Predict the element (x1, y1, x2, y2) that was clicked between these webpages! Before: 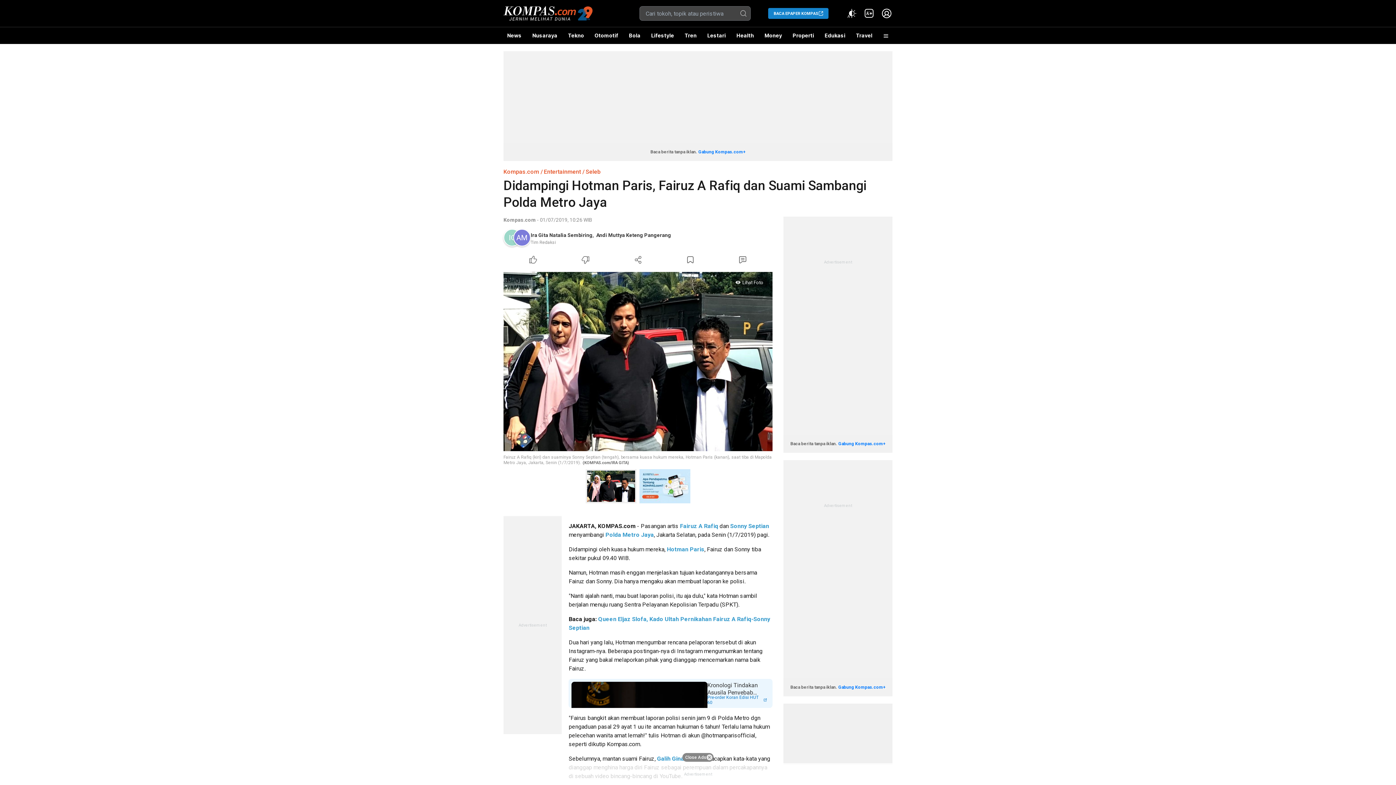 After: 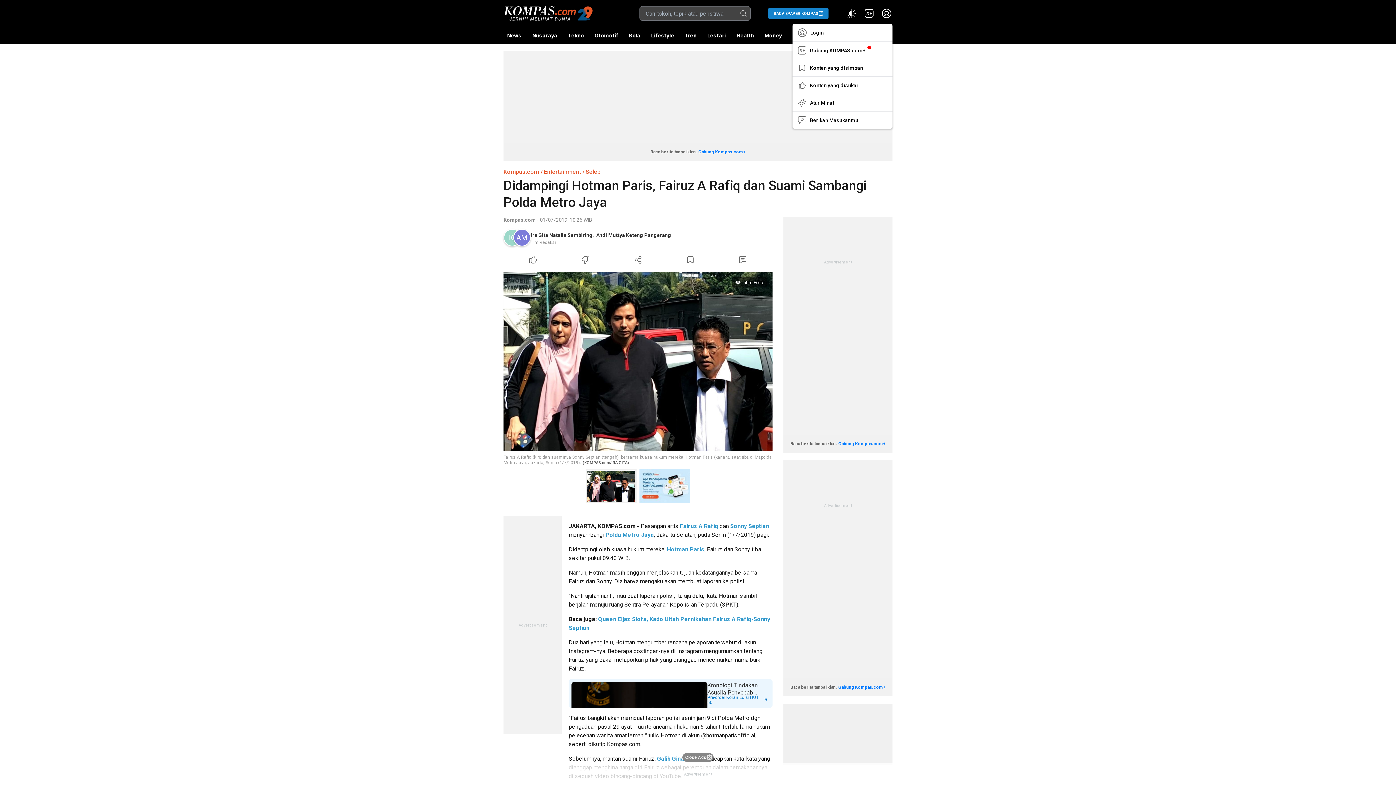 Action: bbox: (881, 7, 892, 19)